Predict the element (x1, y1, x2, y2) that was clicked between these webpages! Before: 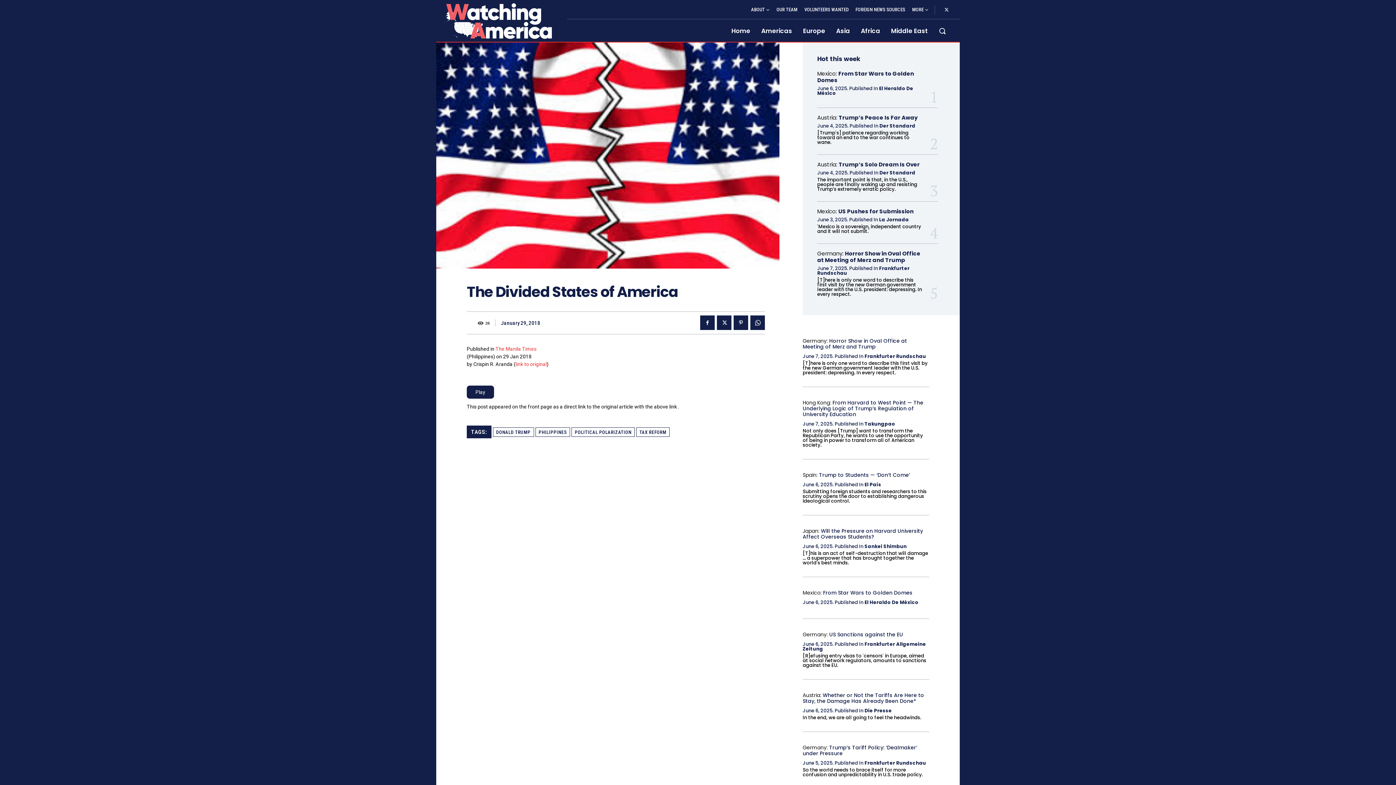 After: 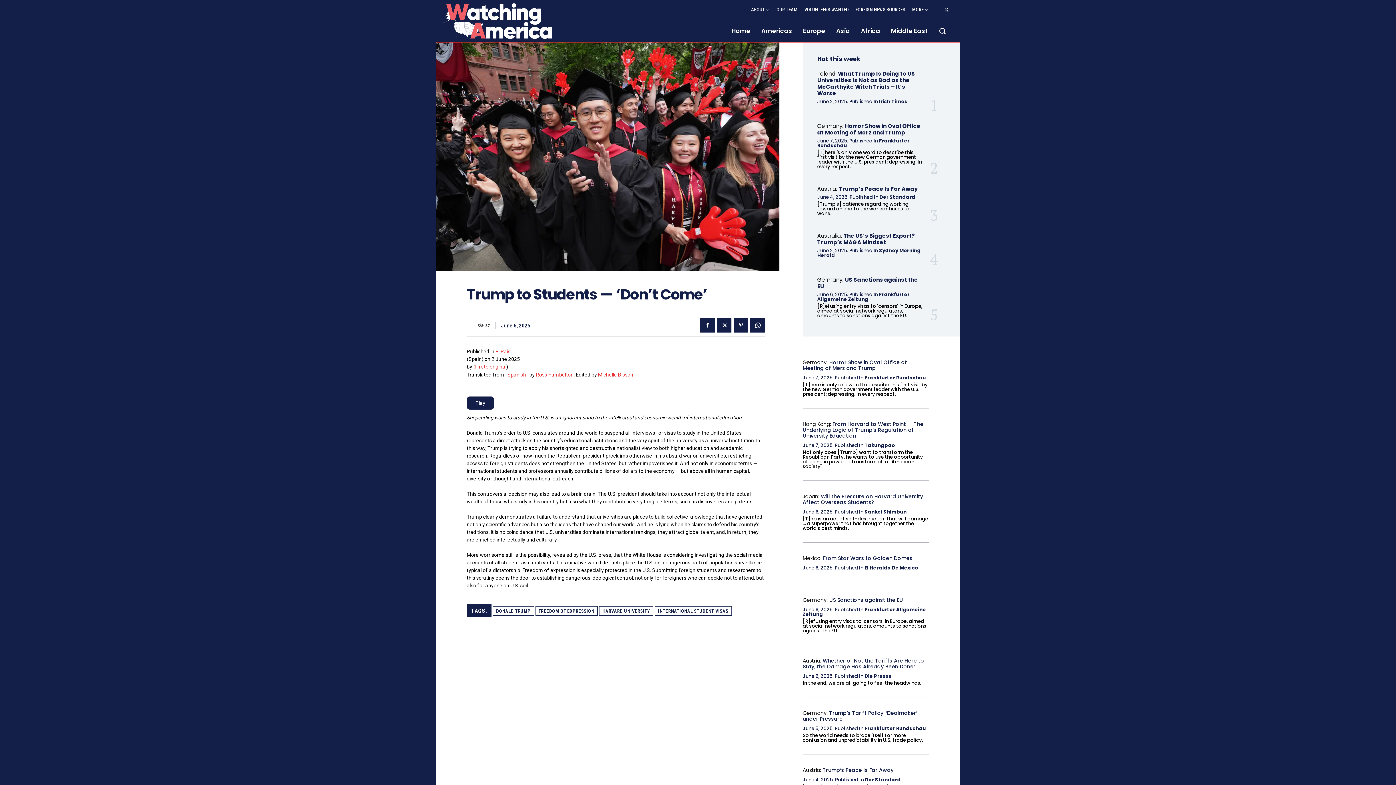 Action: bbox: (819, 471, 910, 478) label: Trump to Students — ‘Don’t Come’